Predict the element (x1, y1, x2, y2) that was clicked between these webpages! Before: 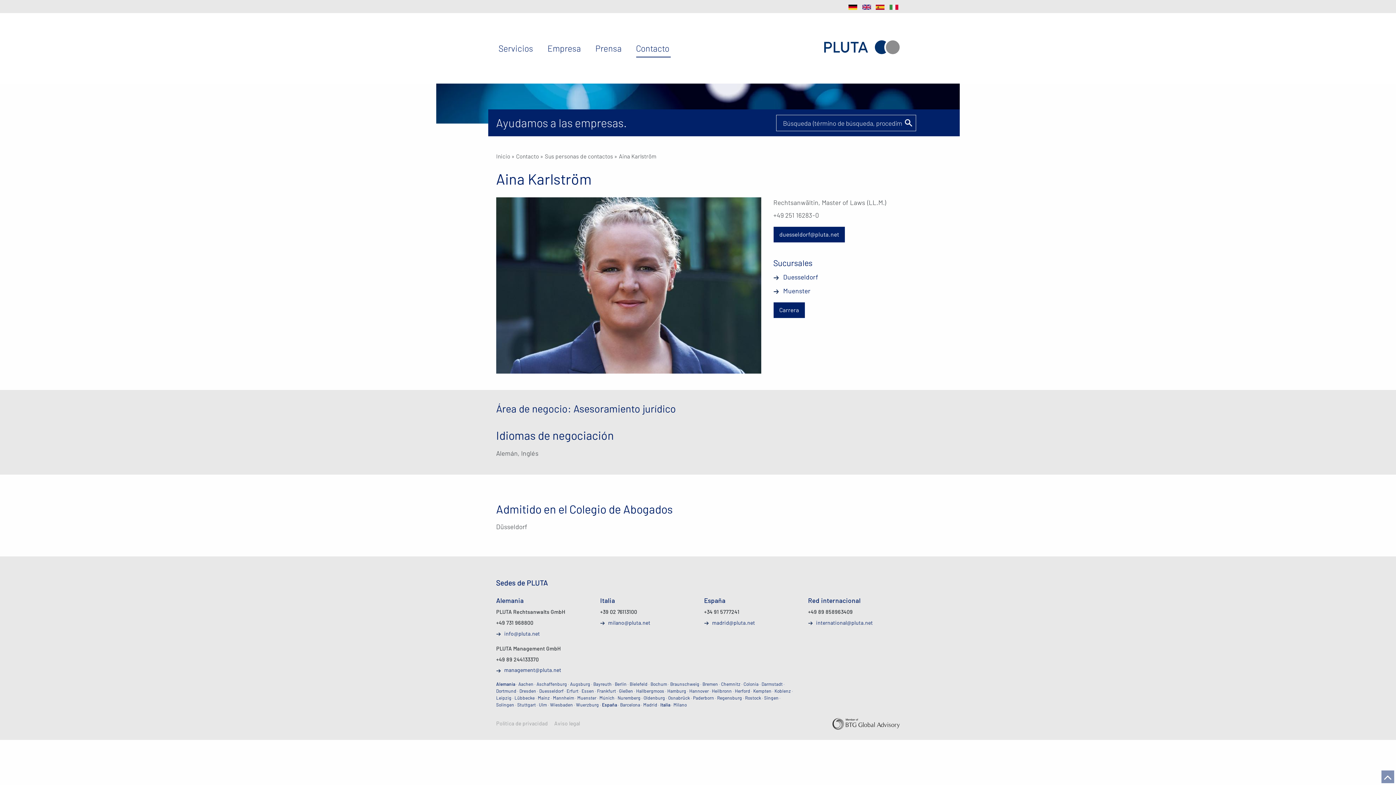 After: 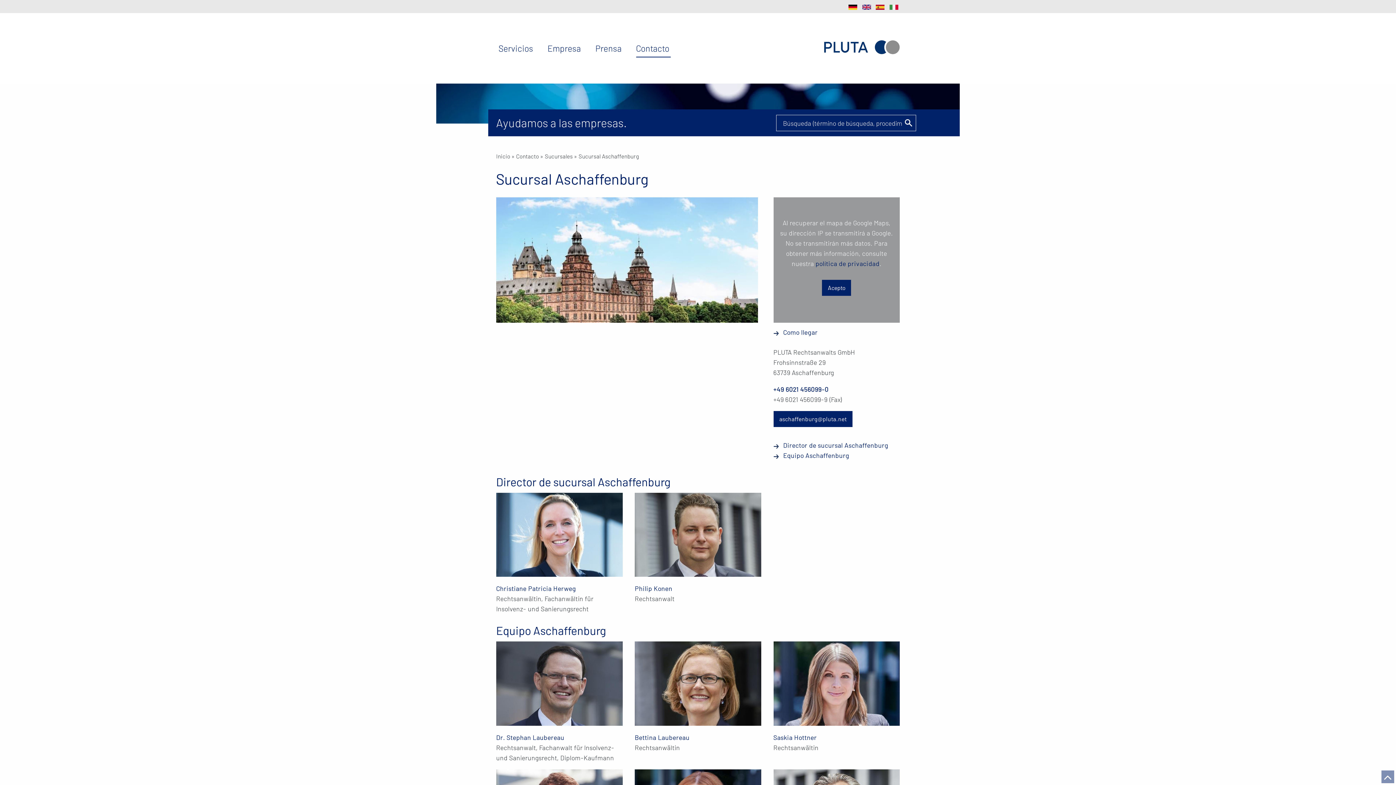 Action: bbox: (536, 681, 567, 687) label: Aschaffenburg